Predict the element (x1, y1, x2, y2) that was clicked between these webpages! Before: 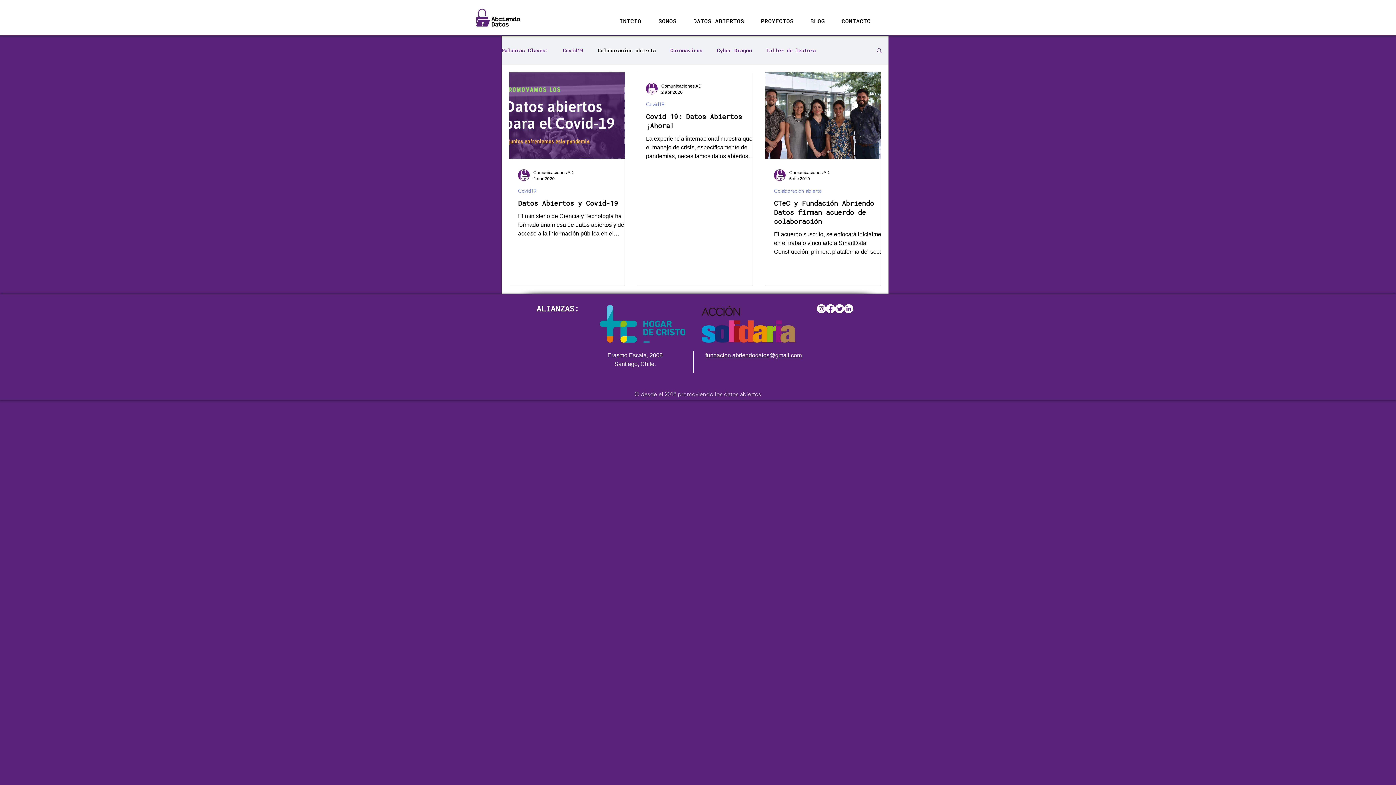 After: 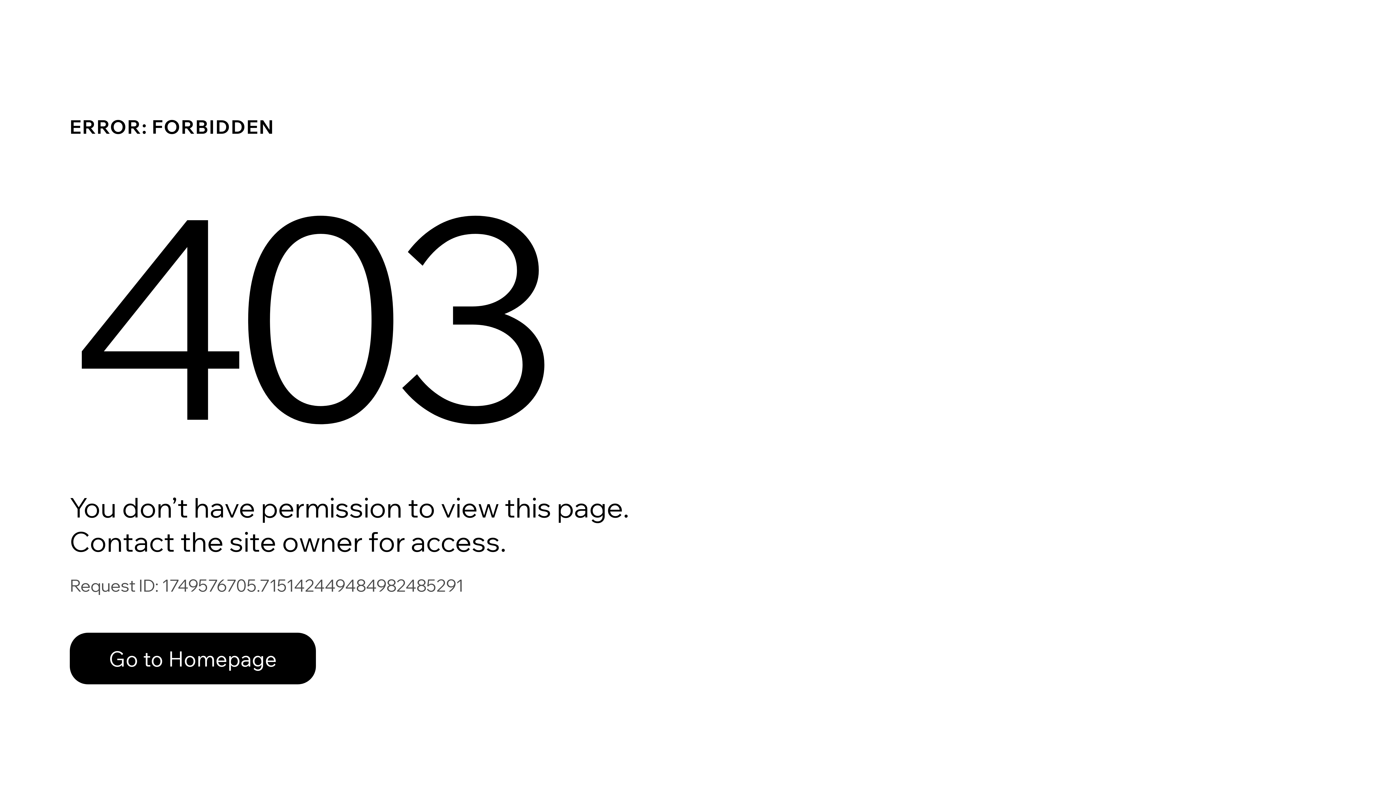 Action: bbox: (518, 169, 529, 181)